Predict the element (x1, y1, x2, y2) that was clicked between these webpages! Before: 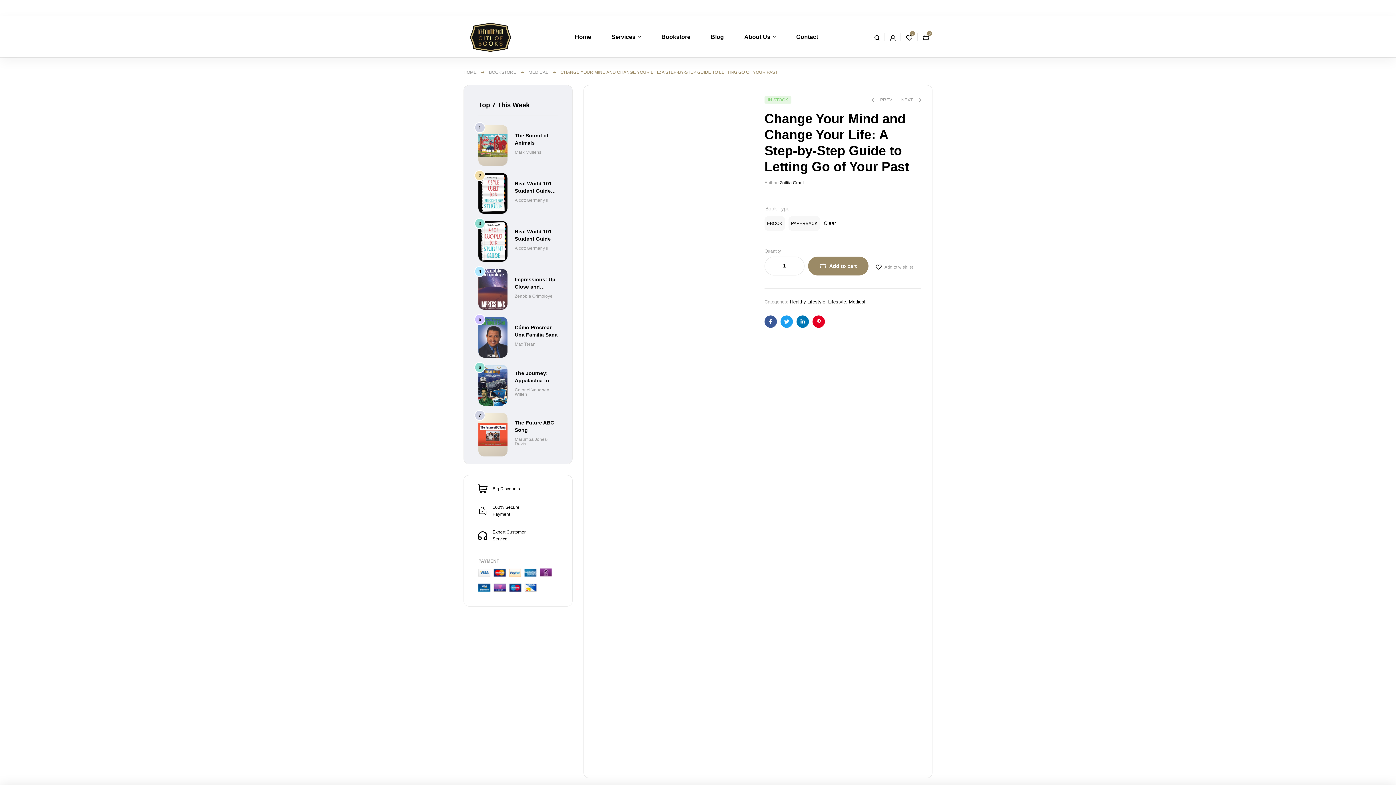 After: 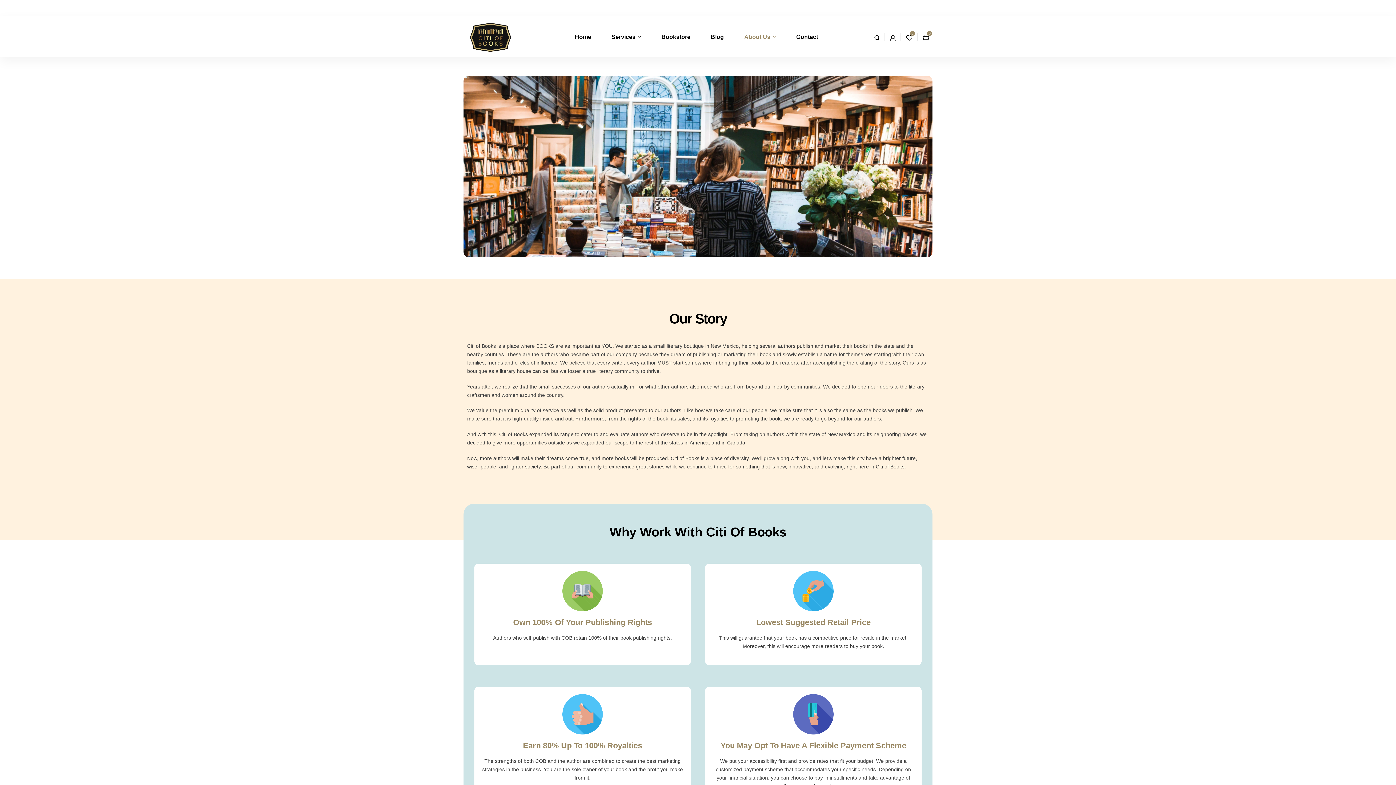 Action: bbox: (734, 19, 786, 54) label: About Us